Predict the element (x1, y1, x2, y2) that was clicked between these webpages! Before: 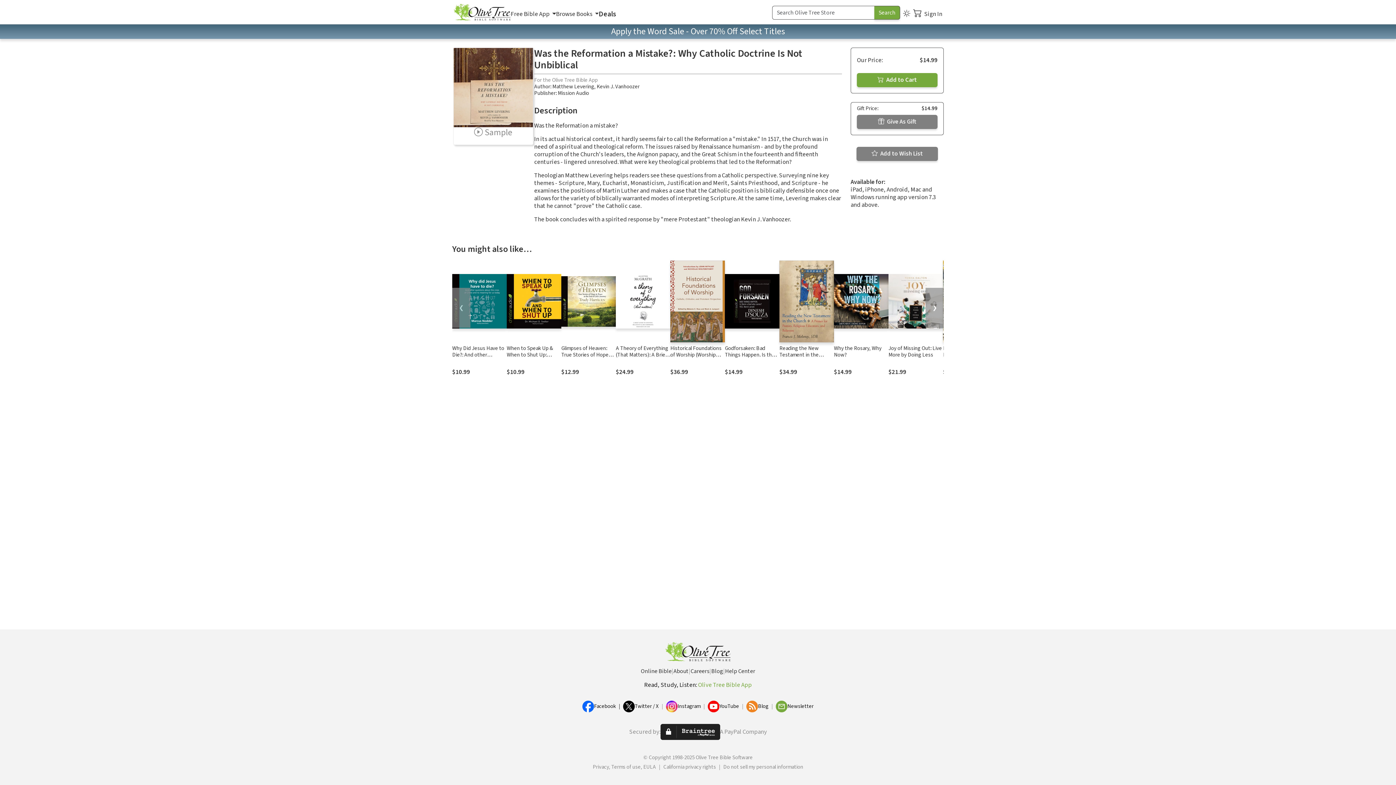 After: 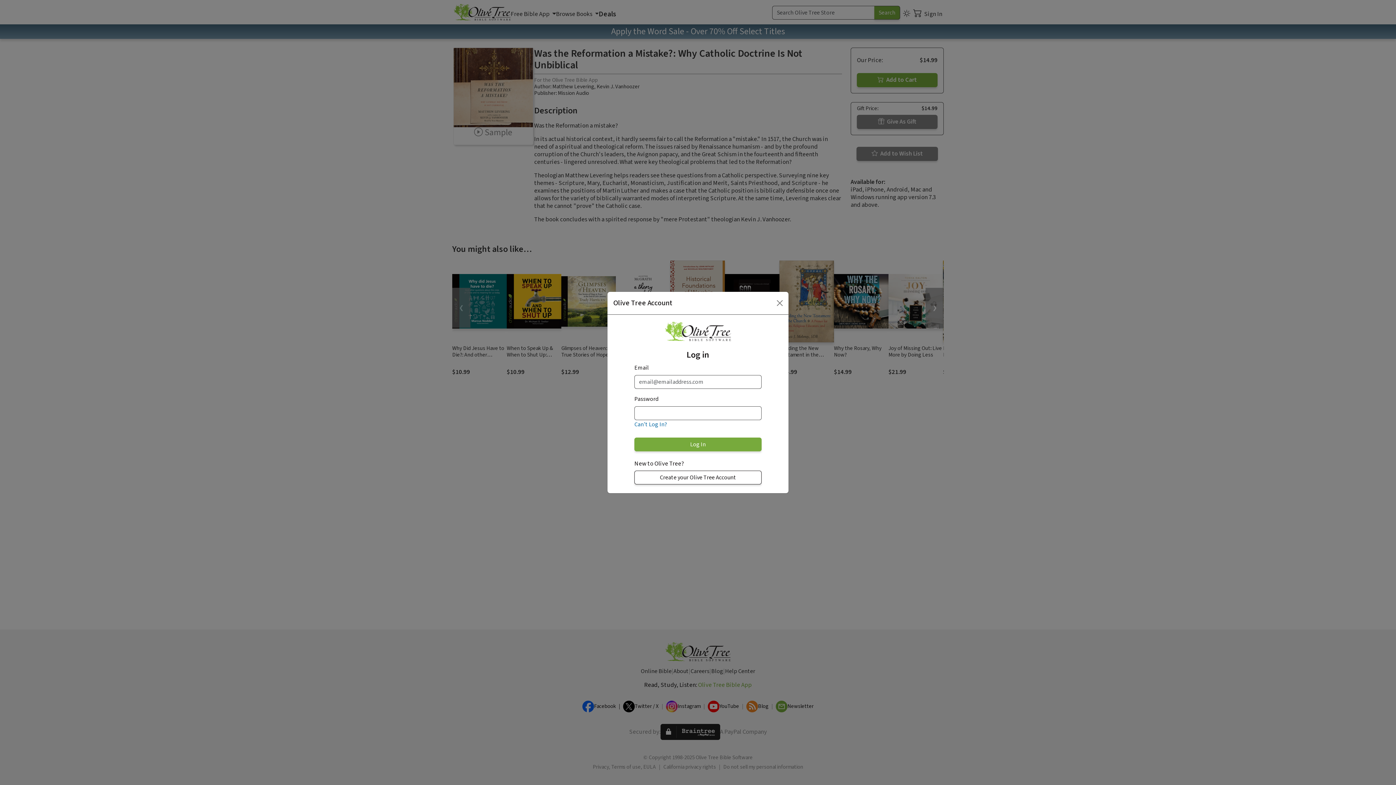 Action: label:  Add to Wish List bbox: (856, 146, 938, 161)